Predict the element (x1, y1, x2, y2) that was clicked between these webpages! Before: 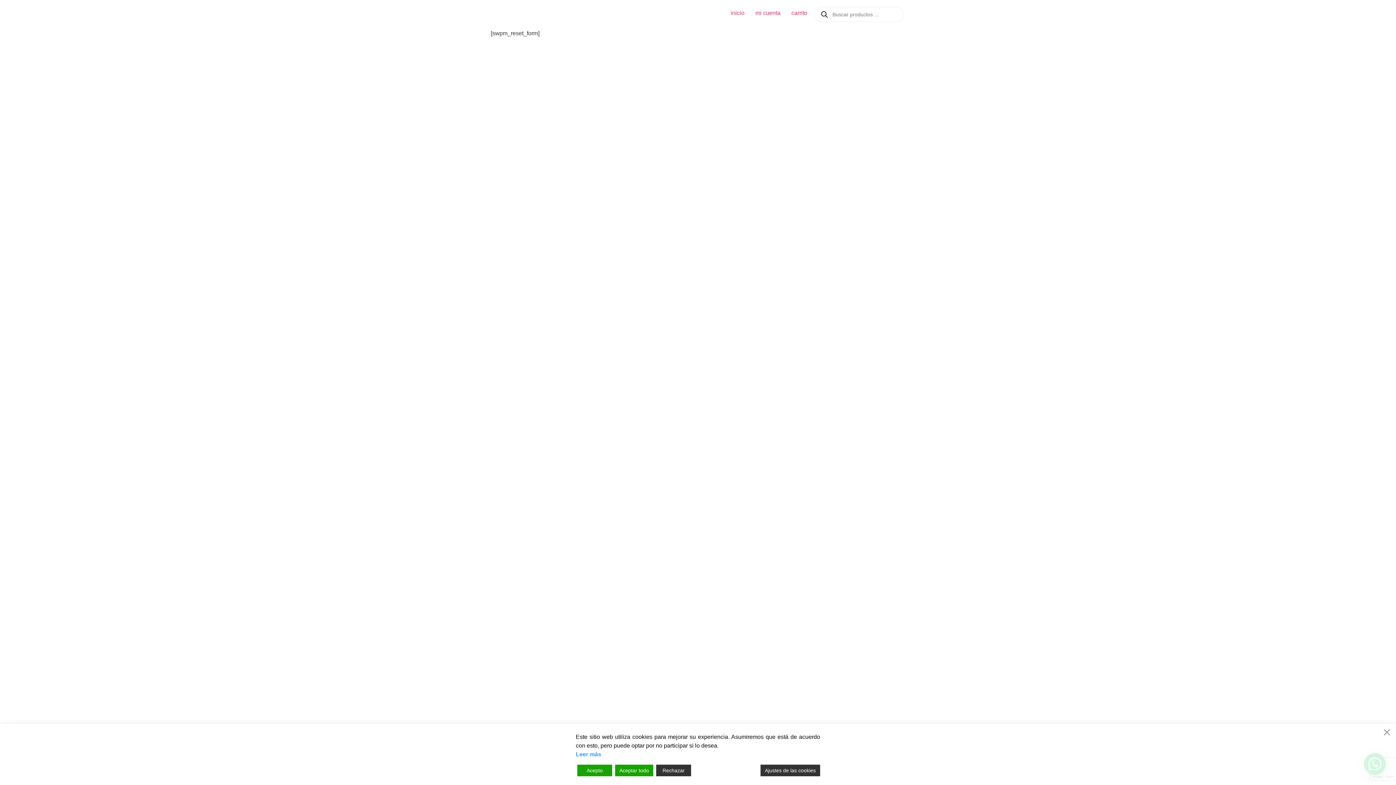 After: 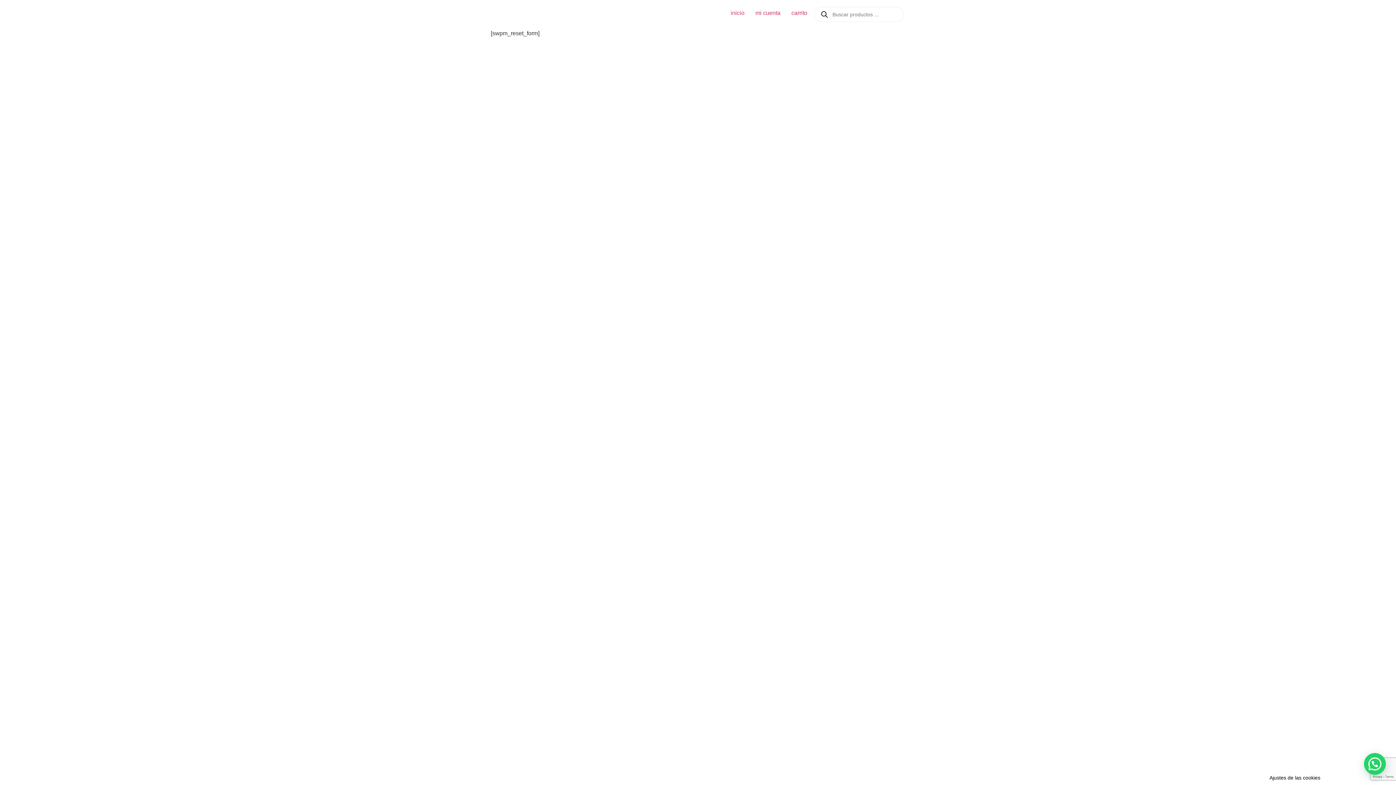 Action: label: Reject bbox: (656, 765, 691, 776)